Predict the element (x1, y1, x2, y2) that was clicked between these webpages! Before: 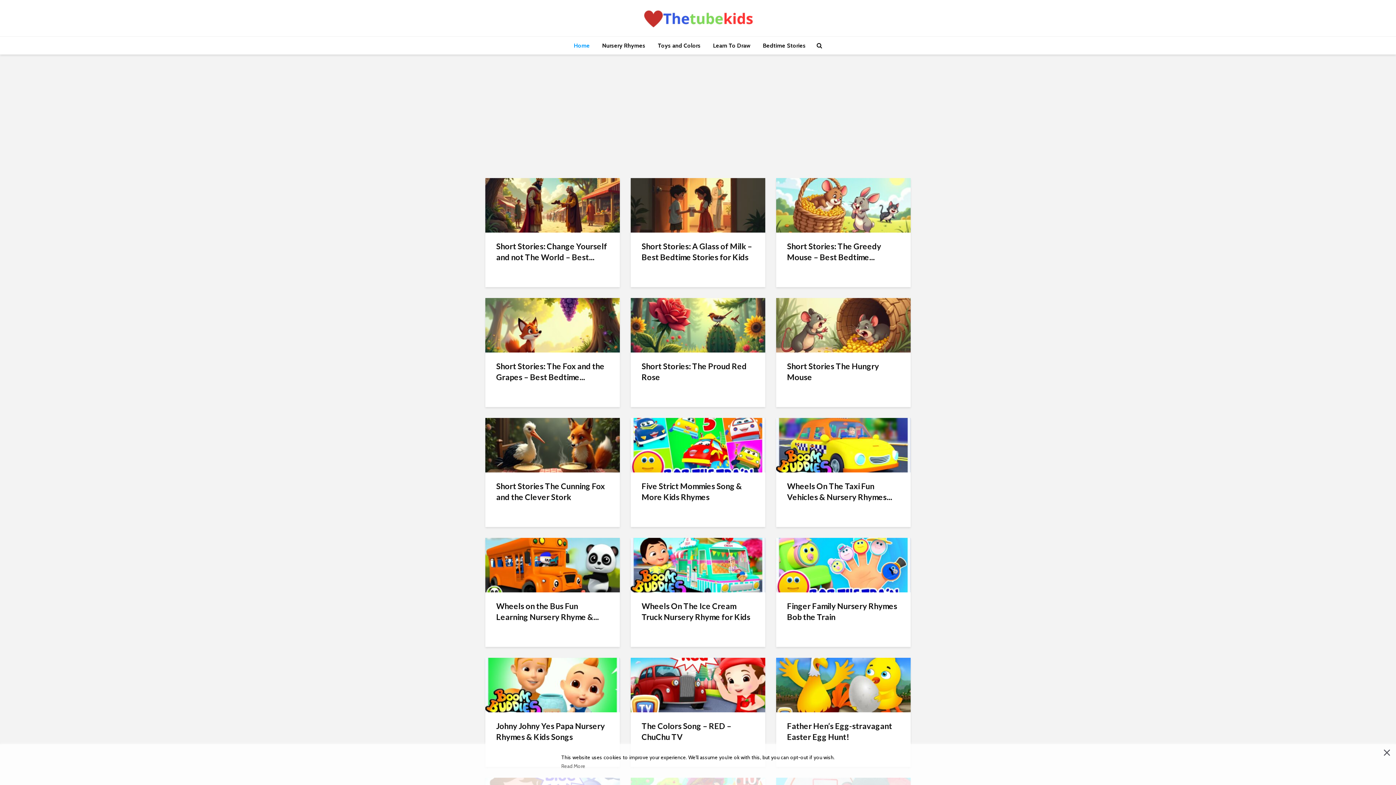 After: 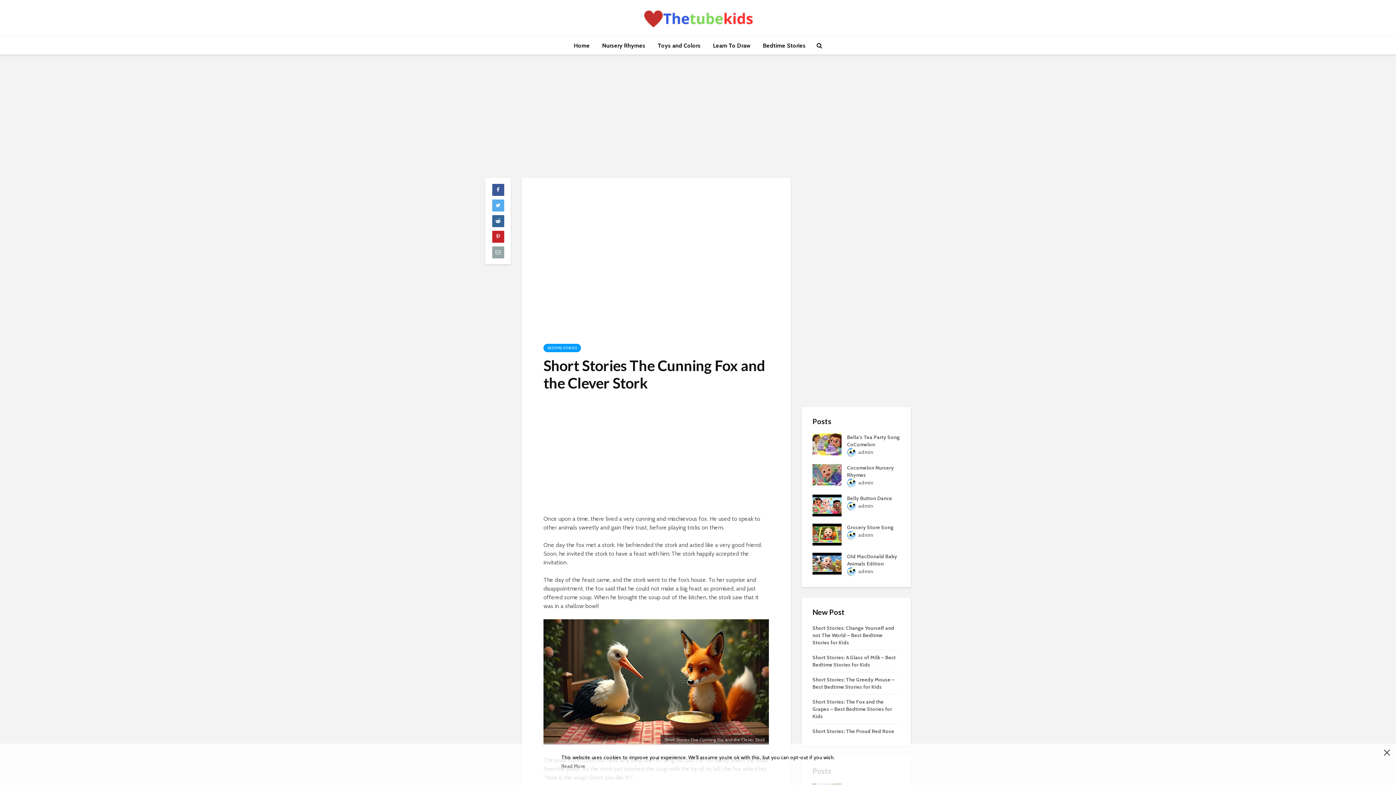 Action: bbox: (496, 481, 609, 502) label: Short Stories The Cunning Fox and the Clever Stork